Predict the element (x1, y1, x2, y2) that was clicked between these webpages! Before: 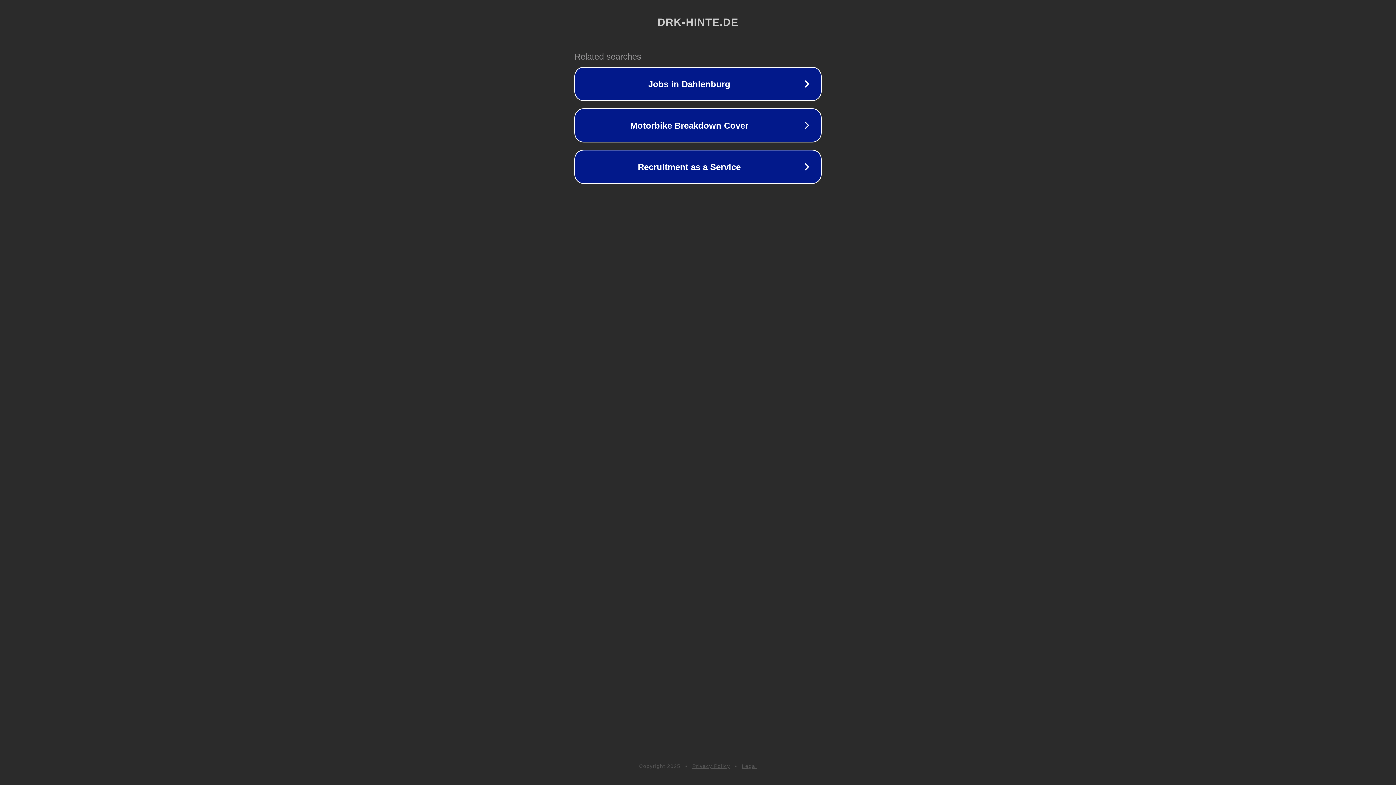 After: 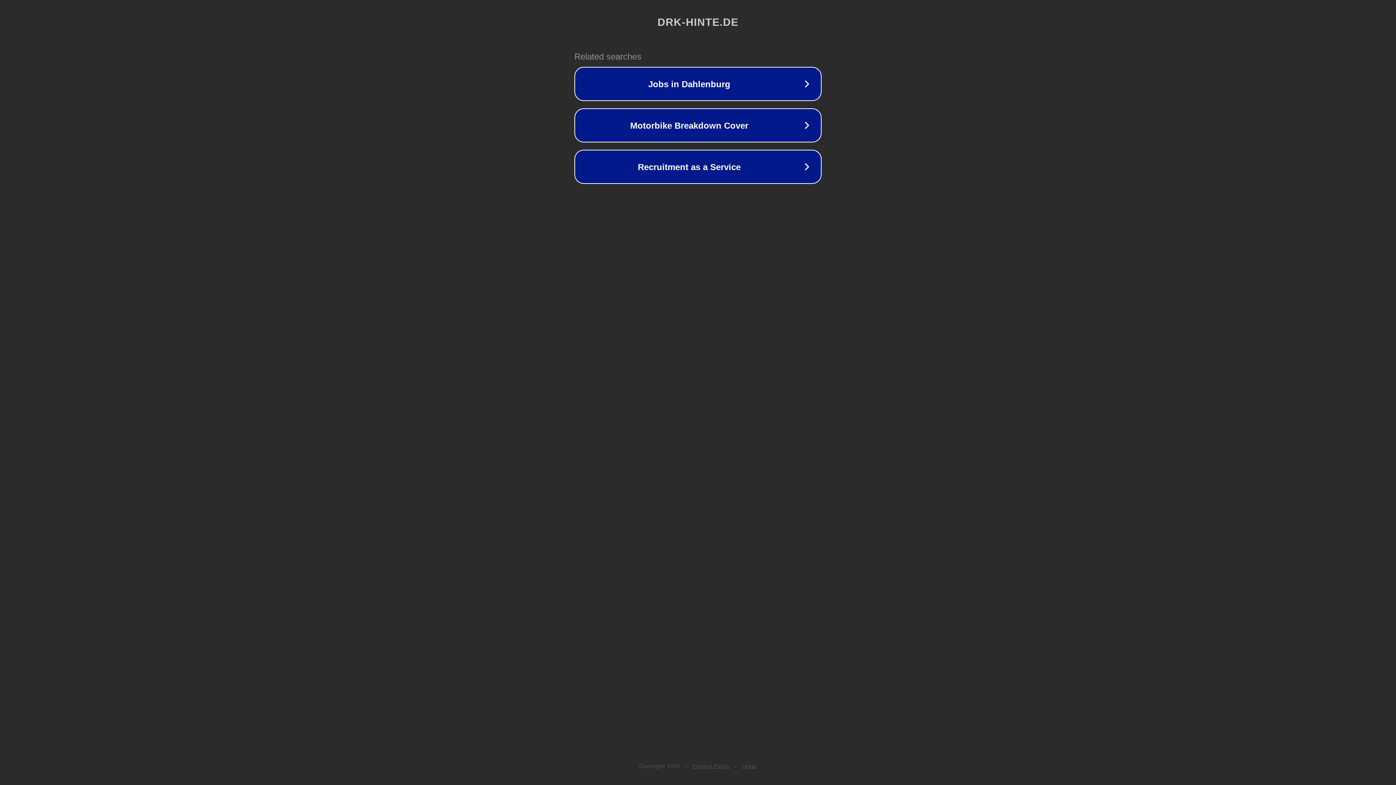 Action: label: Privacy Policy bbox: (692, 763, 730, 769)